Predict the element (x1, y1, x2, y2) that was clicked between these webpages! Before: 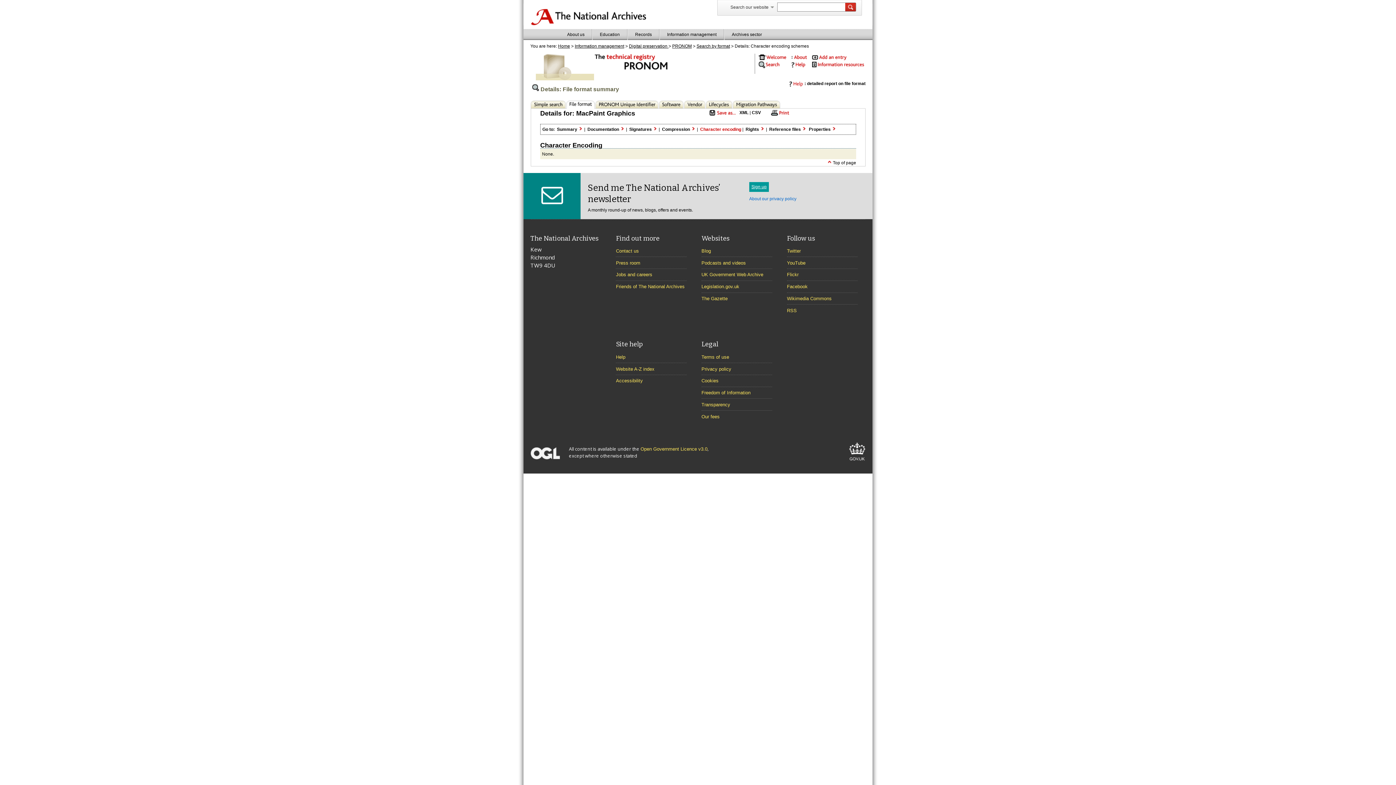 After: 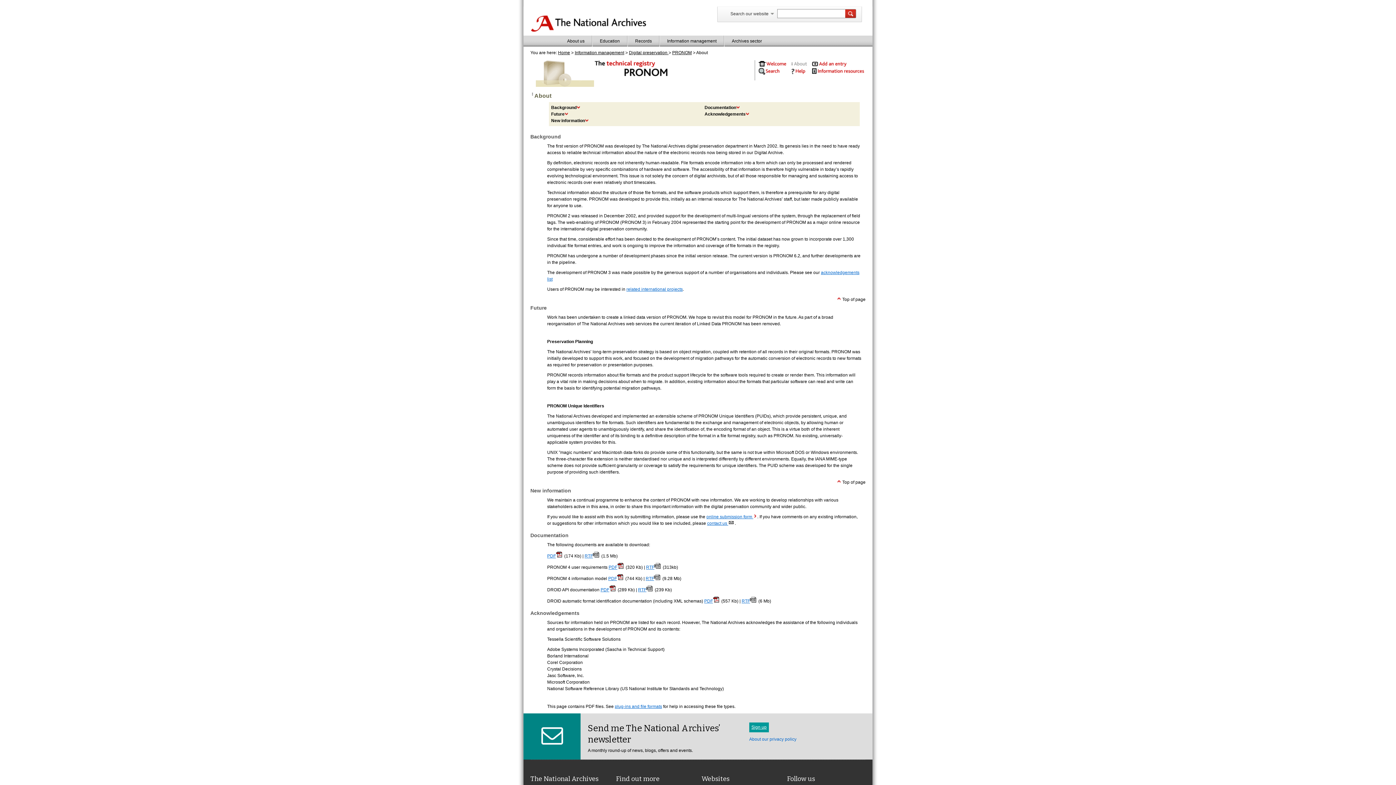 Action: bbox: (788, 56, 808, 62)